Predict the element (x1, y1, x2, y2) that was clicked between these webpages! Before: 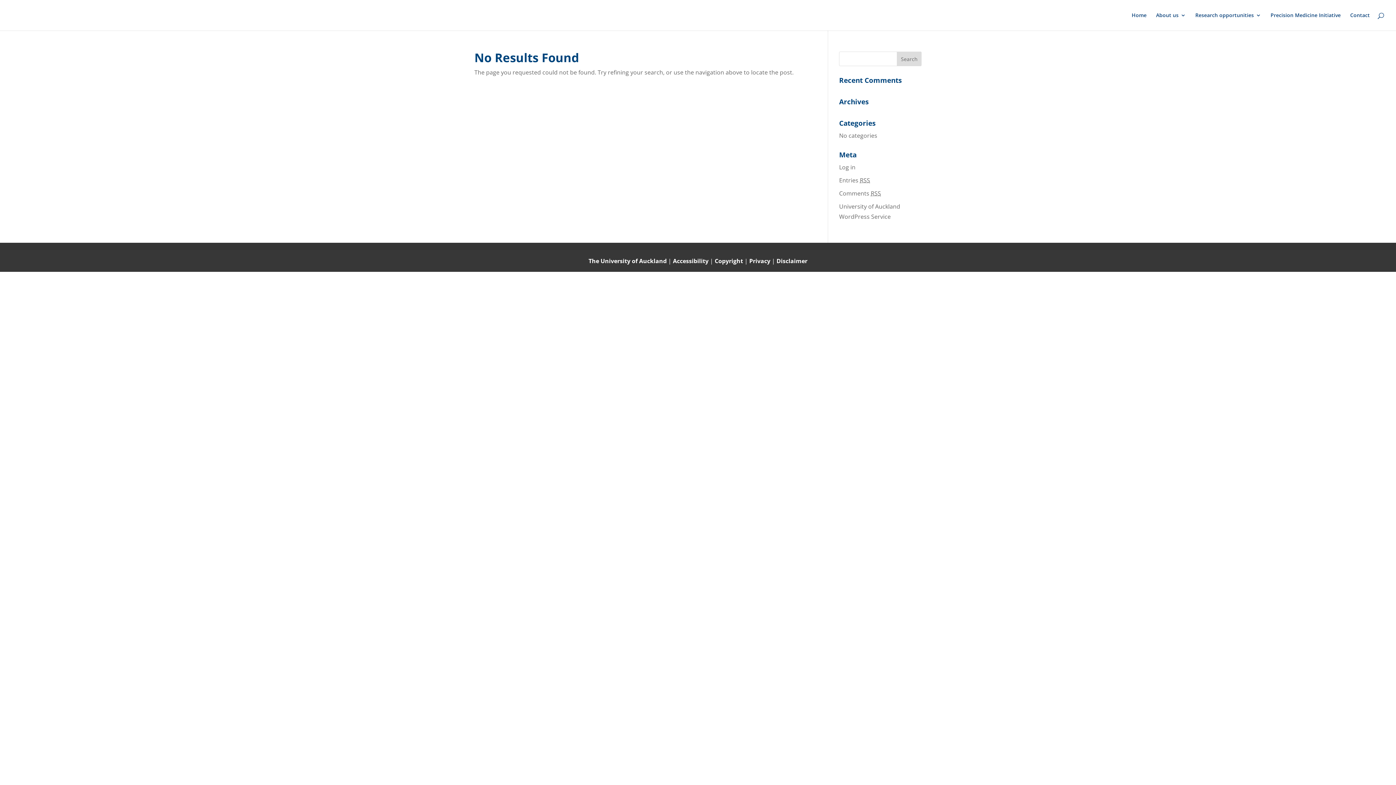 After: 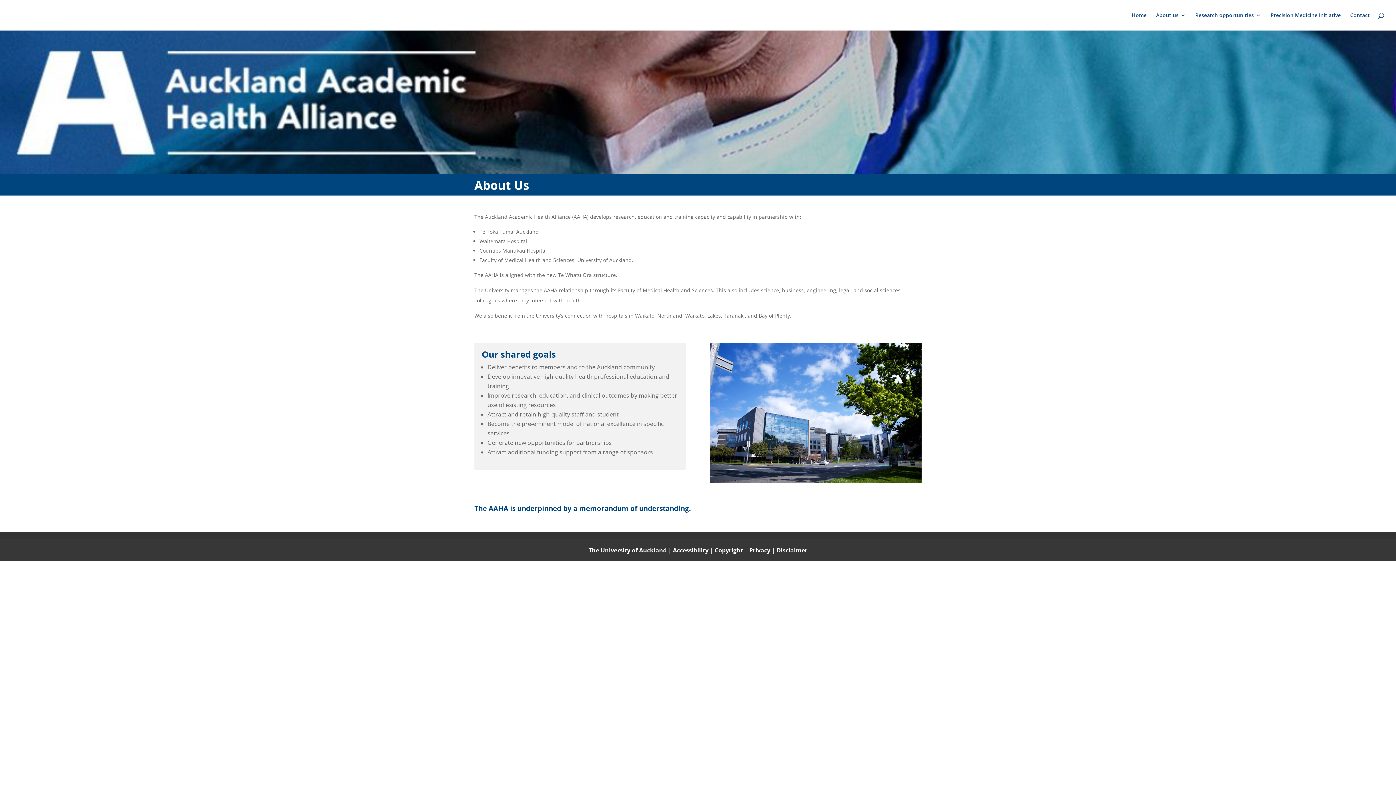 Action: bbox: (1156, 12, 1186, 30) label: About us